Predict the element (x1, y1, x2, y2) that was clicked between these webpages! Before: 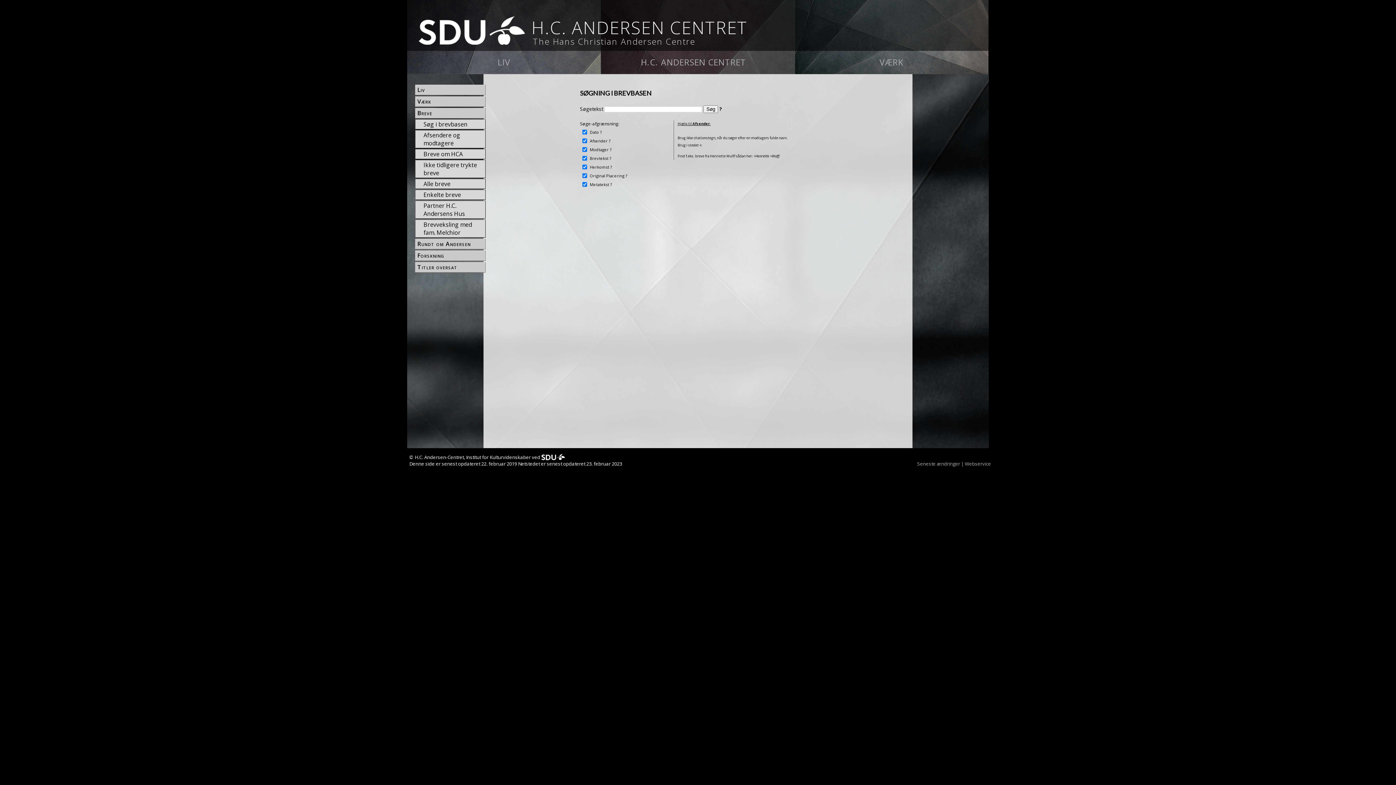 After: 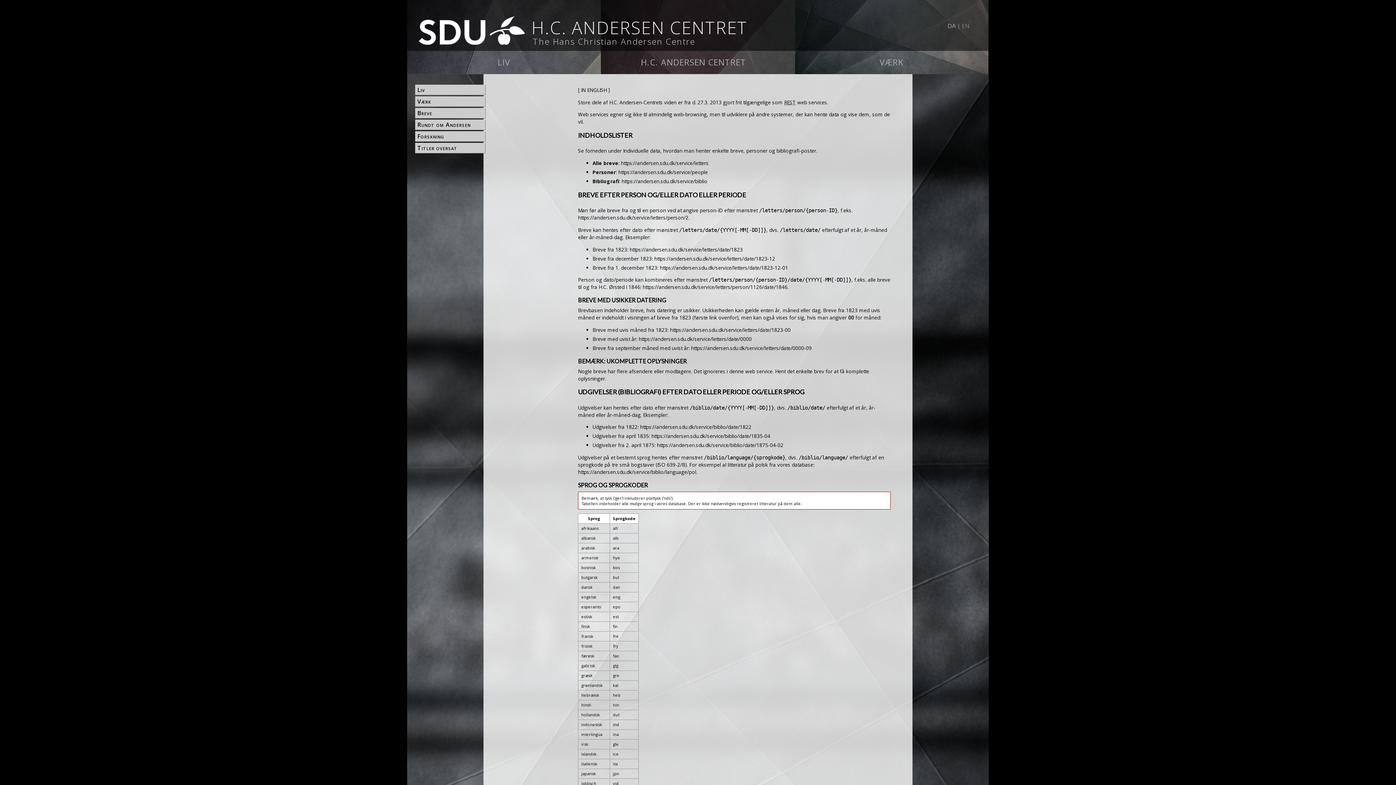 Action: label: Webservice bbox: (965, 460, 991, 467)